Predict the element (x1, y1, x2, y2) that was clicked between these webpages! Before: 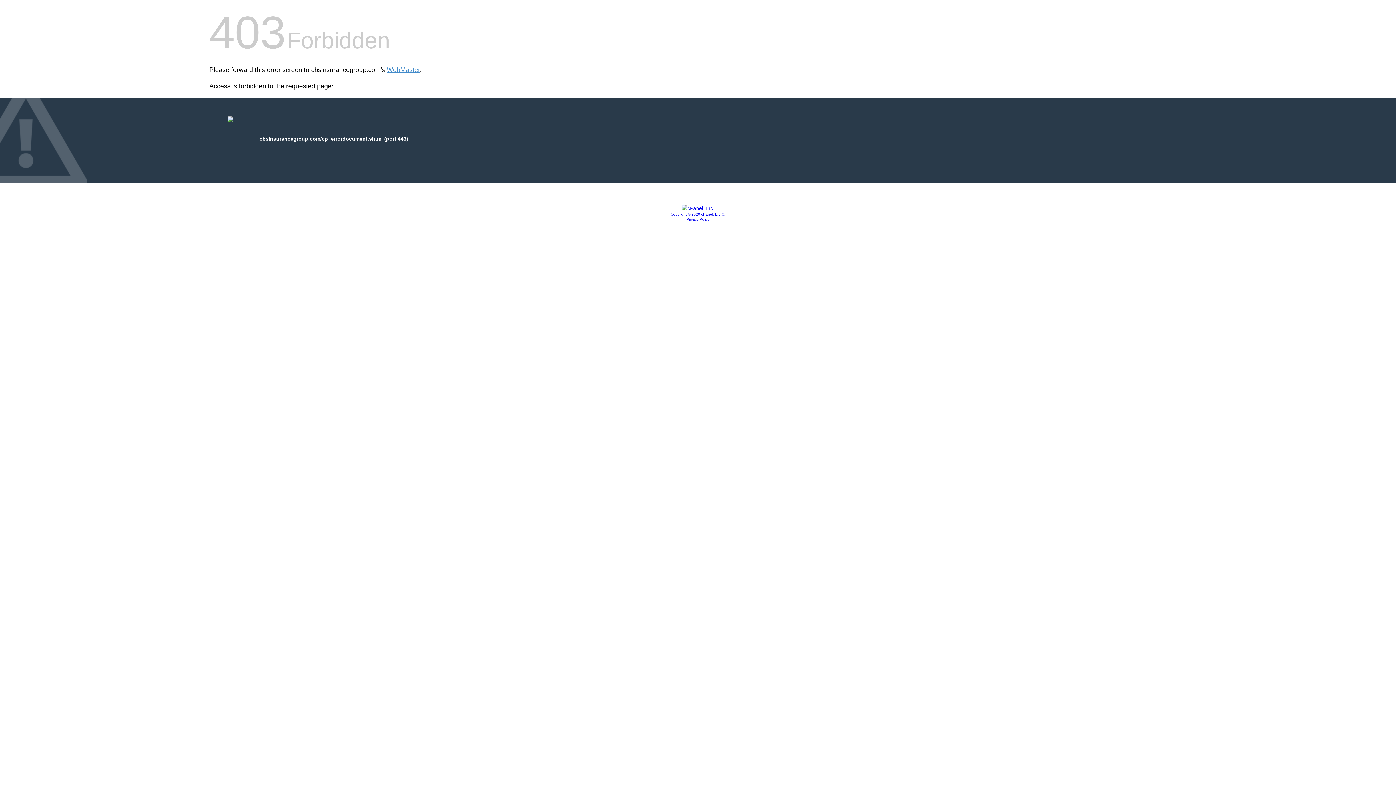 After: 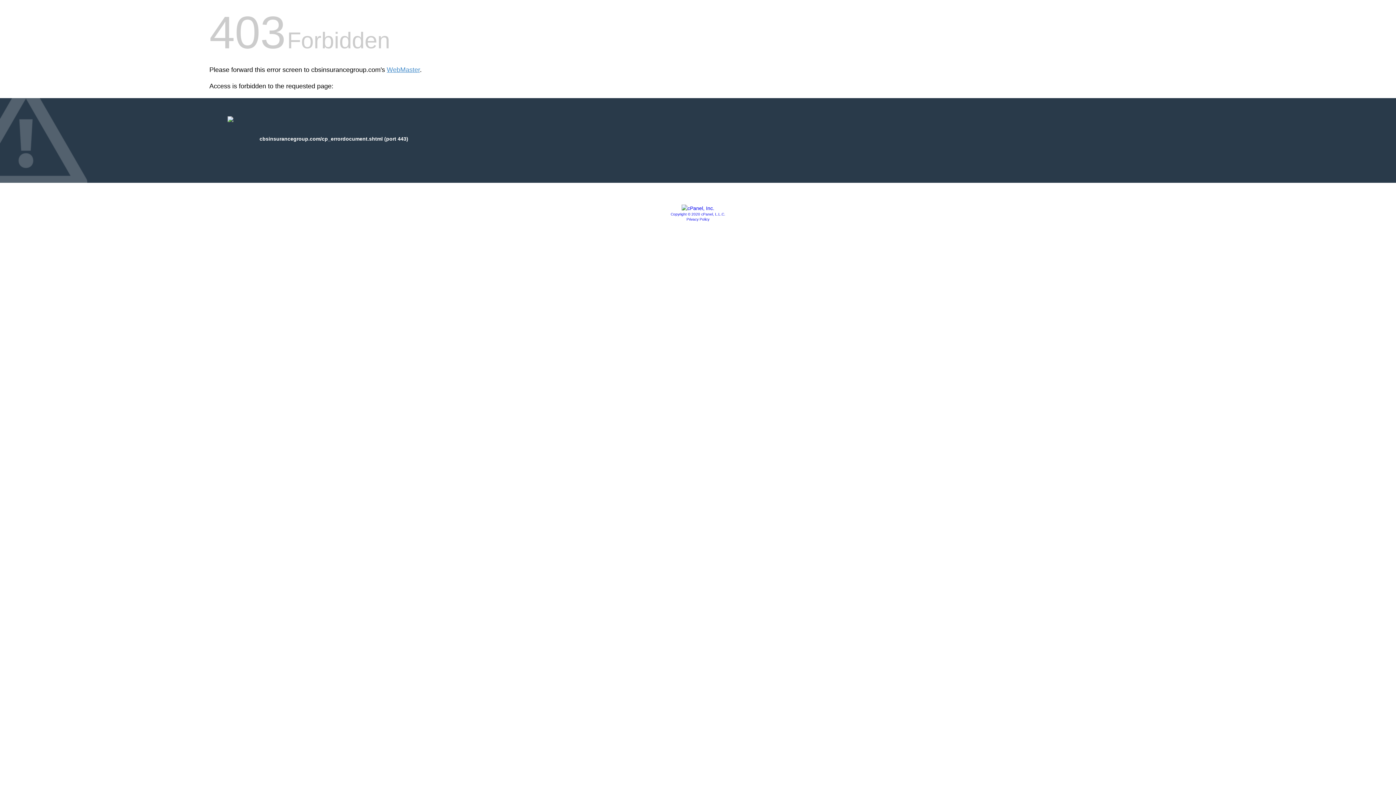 Action: label: Privacy Policy bbox: (686, 217, 709, 221)